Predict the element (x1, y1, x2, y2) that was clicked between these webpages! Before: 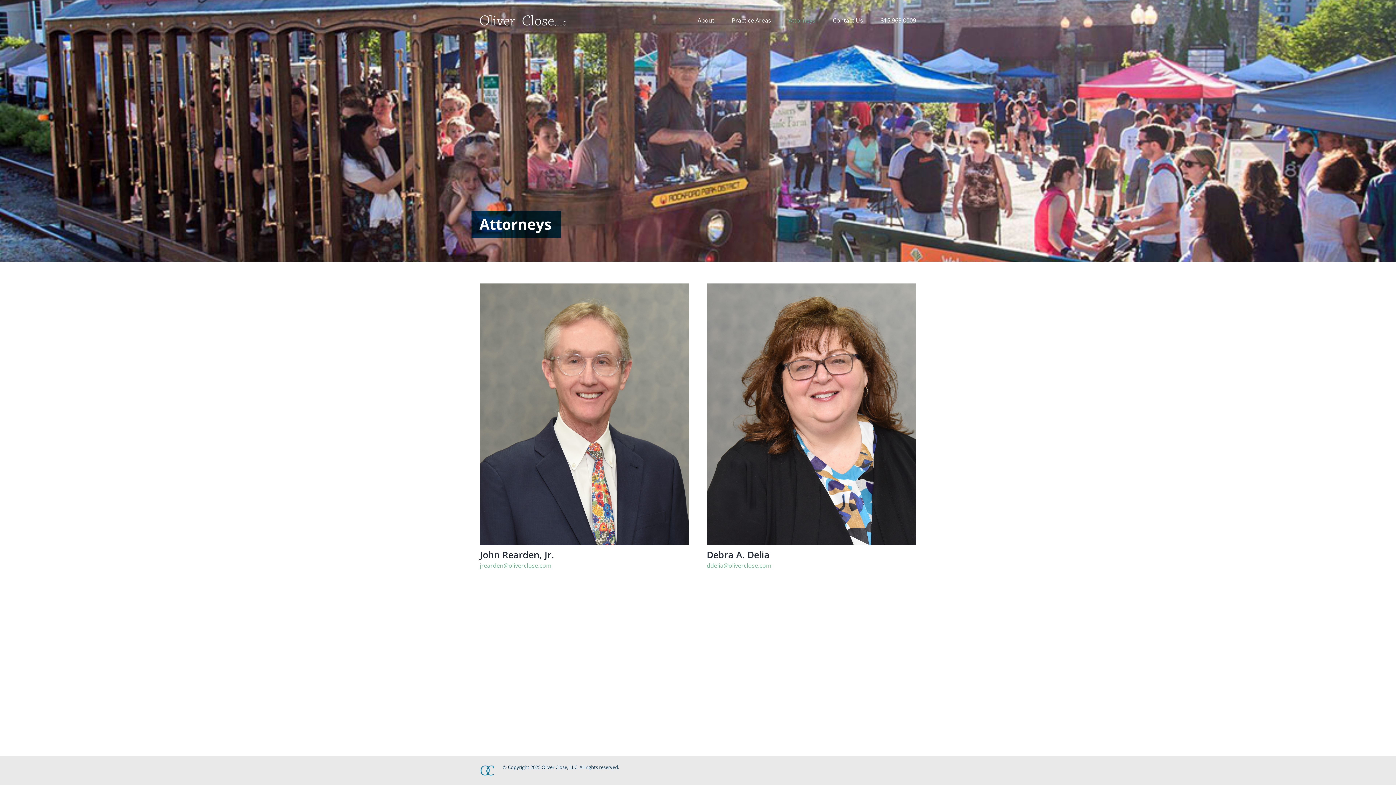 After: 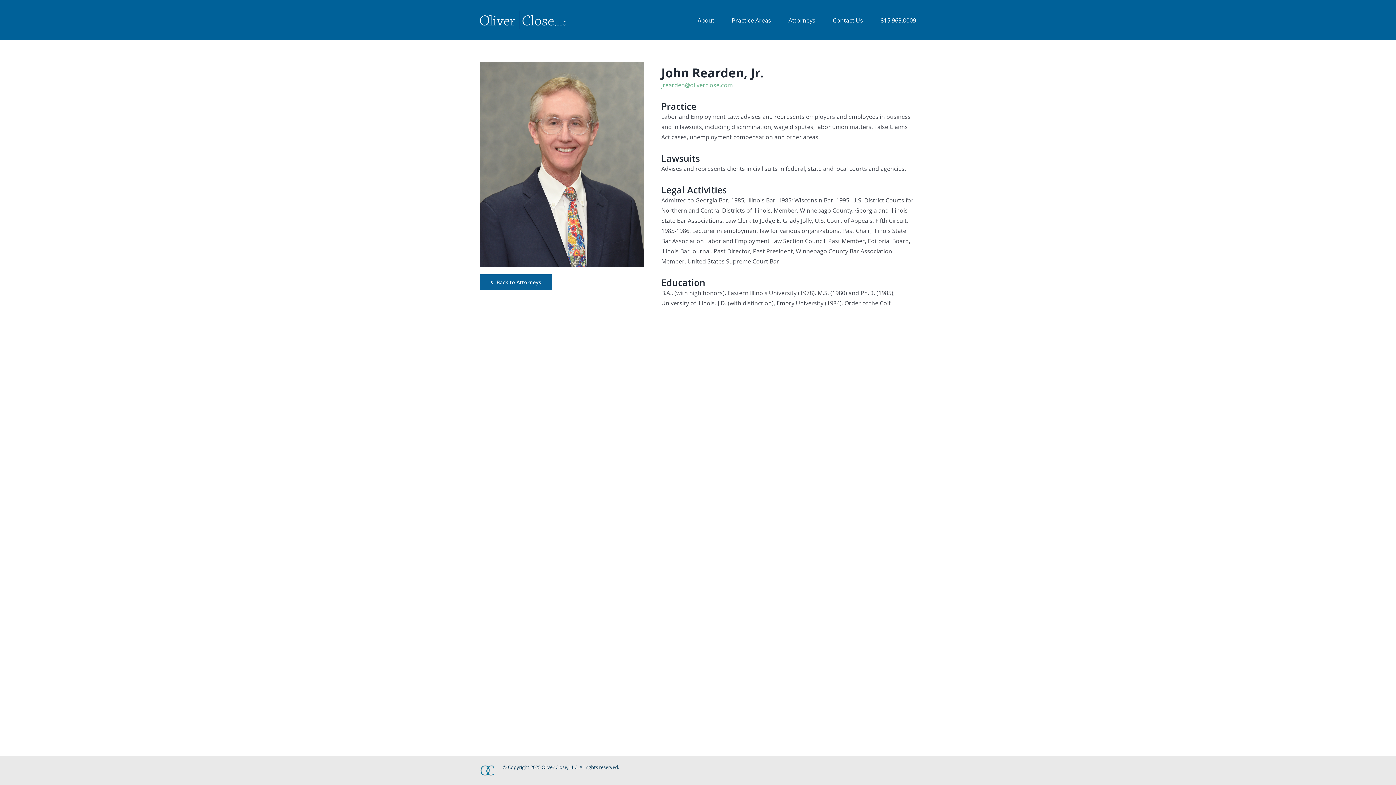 Action: bbox: (479, 283, 689, 578)